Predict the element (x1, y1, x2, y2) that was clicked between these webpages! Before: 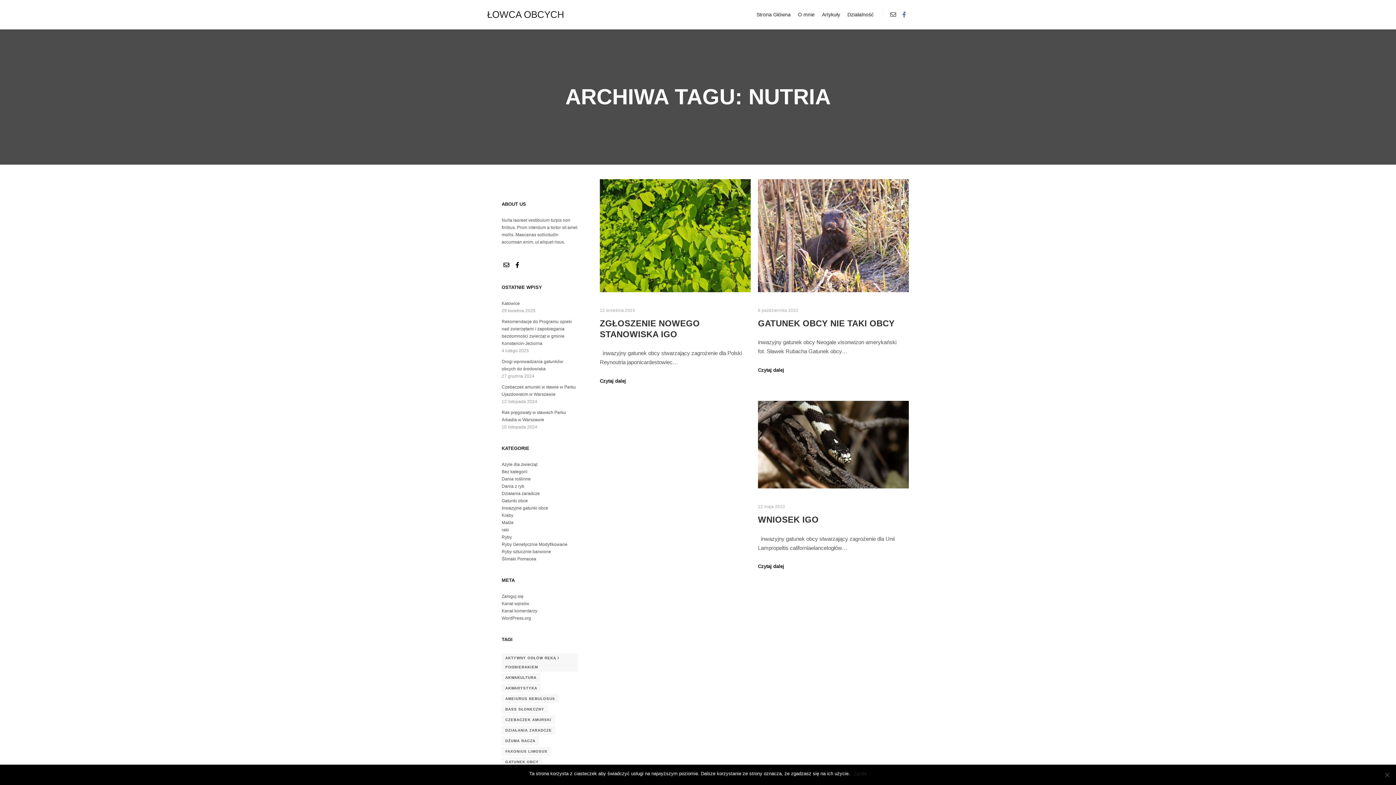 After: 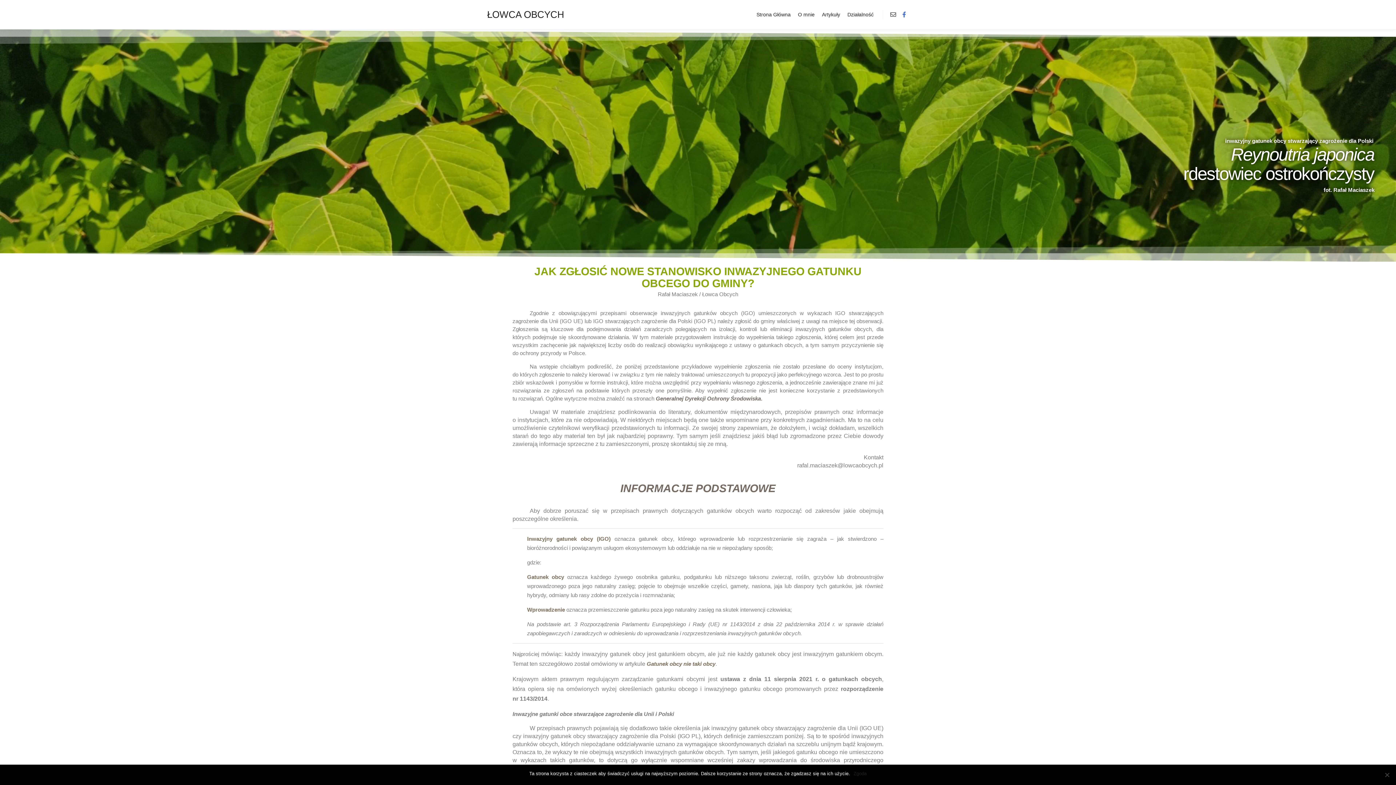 Action: bbox: (600, 377, 626, 385) label: Czytaj dalej